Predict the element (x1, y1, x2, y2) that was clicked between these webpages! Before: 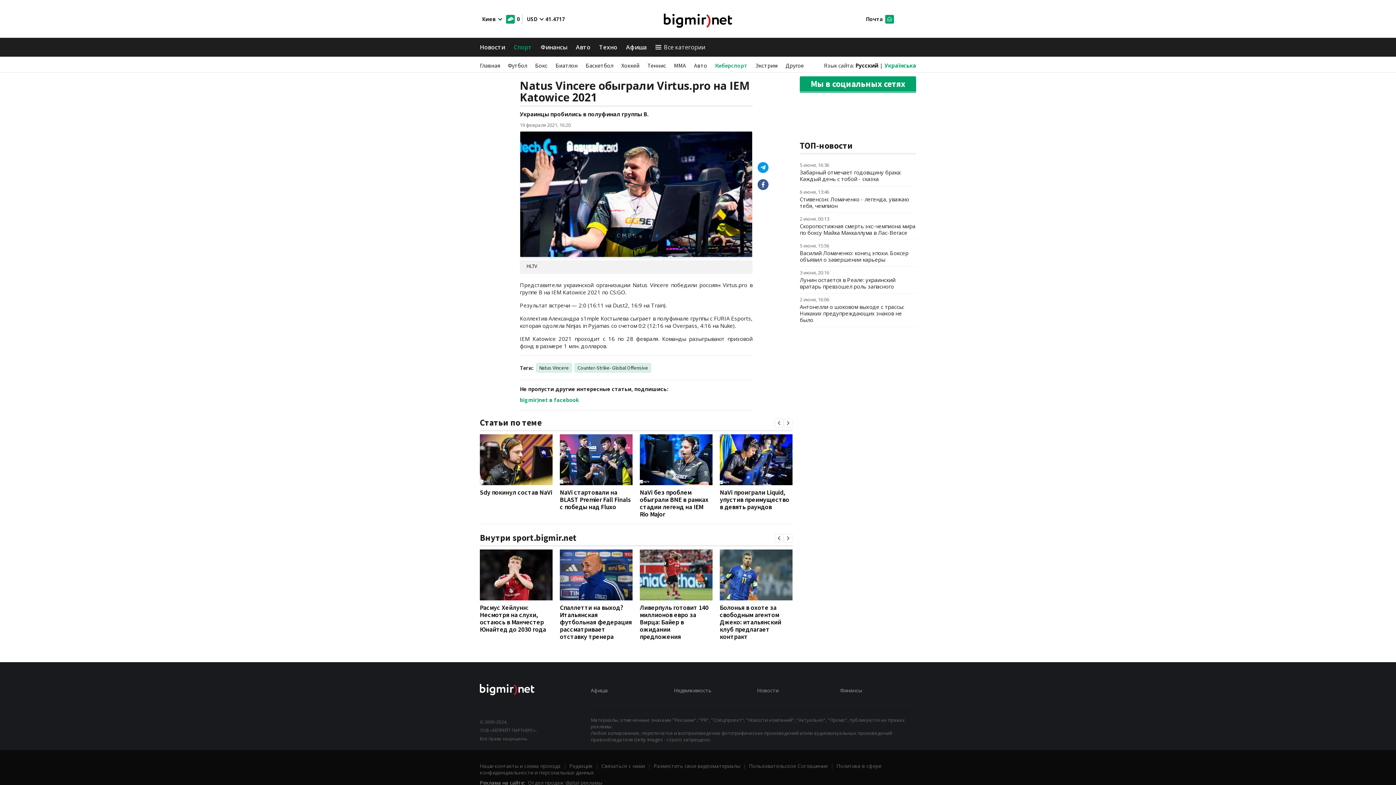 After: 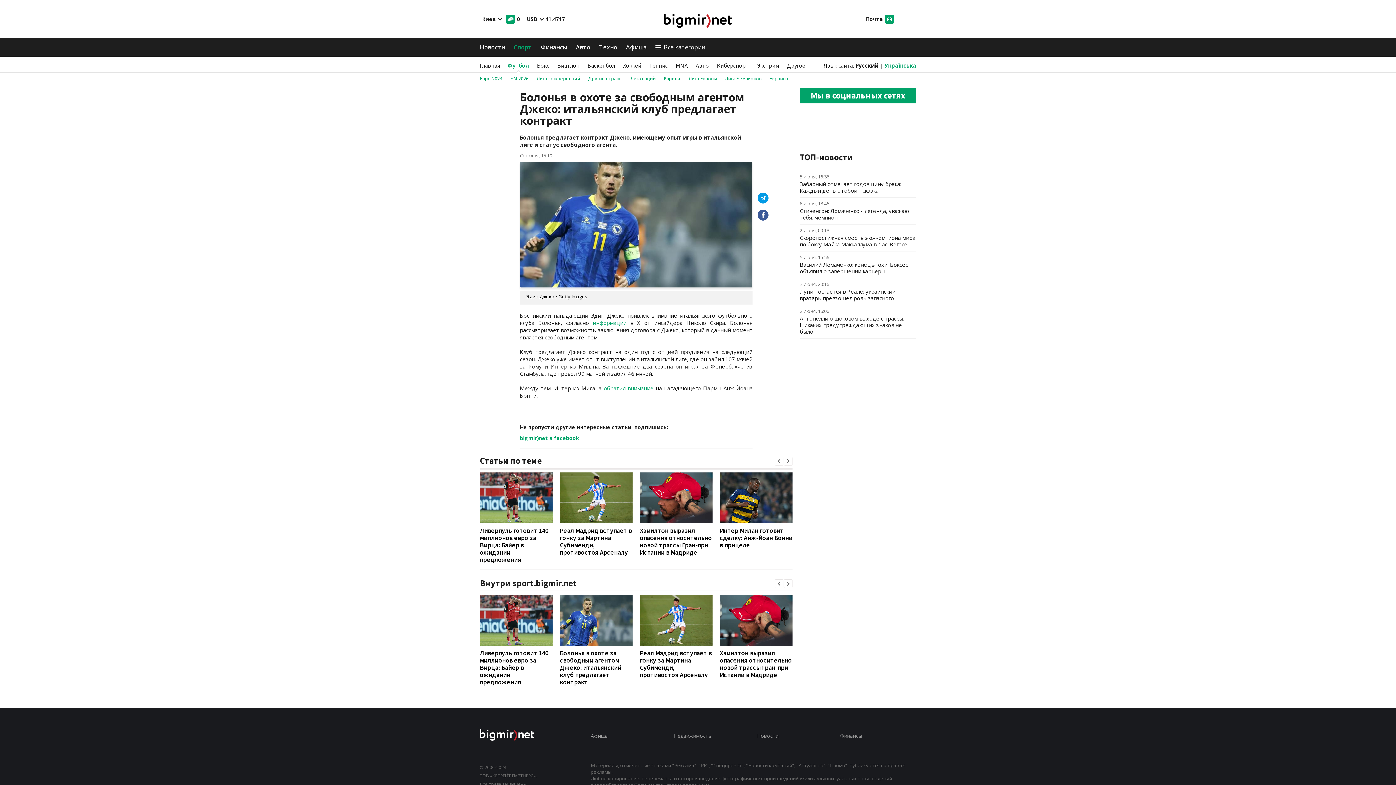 Action: bbox: (720, 603, 781, 641) label: Болонья в охоте за свободным агентом Джеко: итальянский клуб предлагает контракт